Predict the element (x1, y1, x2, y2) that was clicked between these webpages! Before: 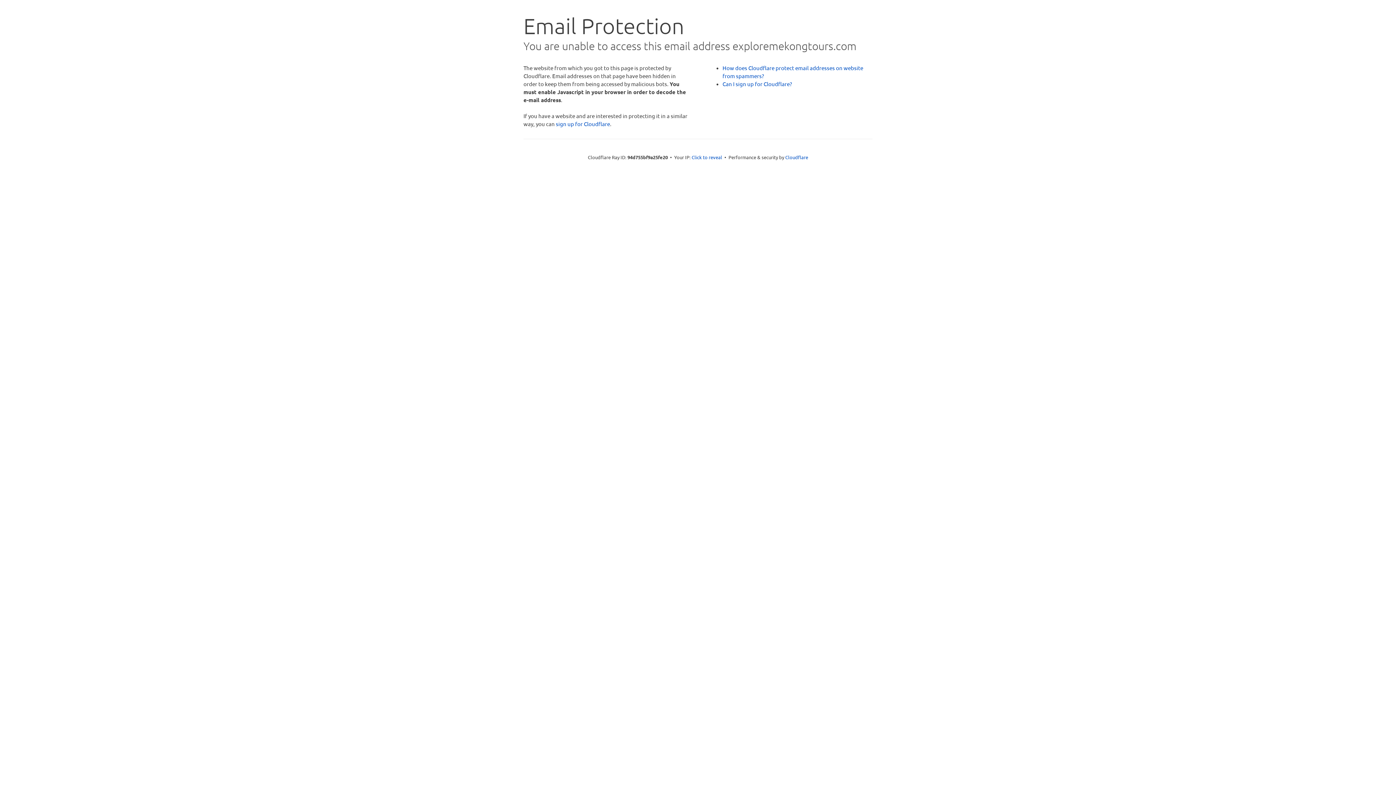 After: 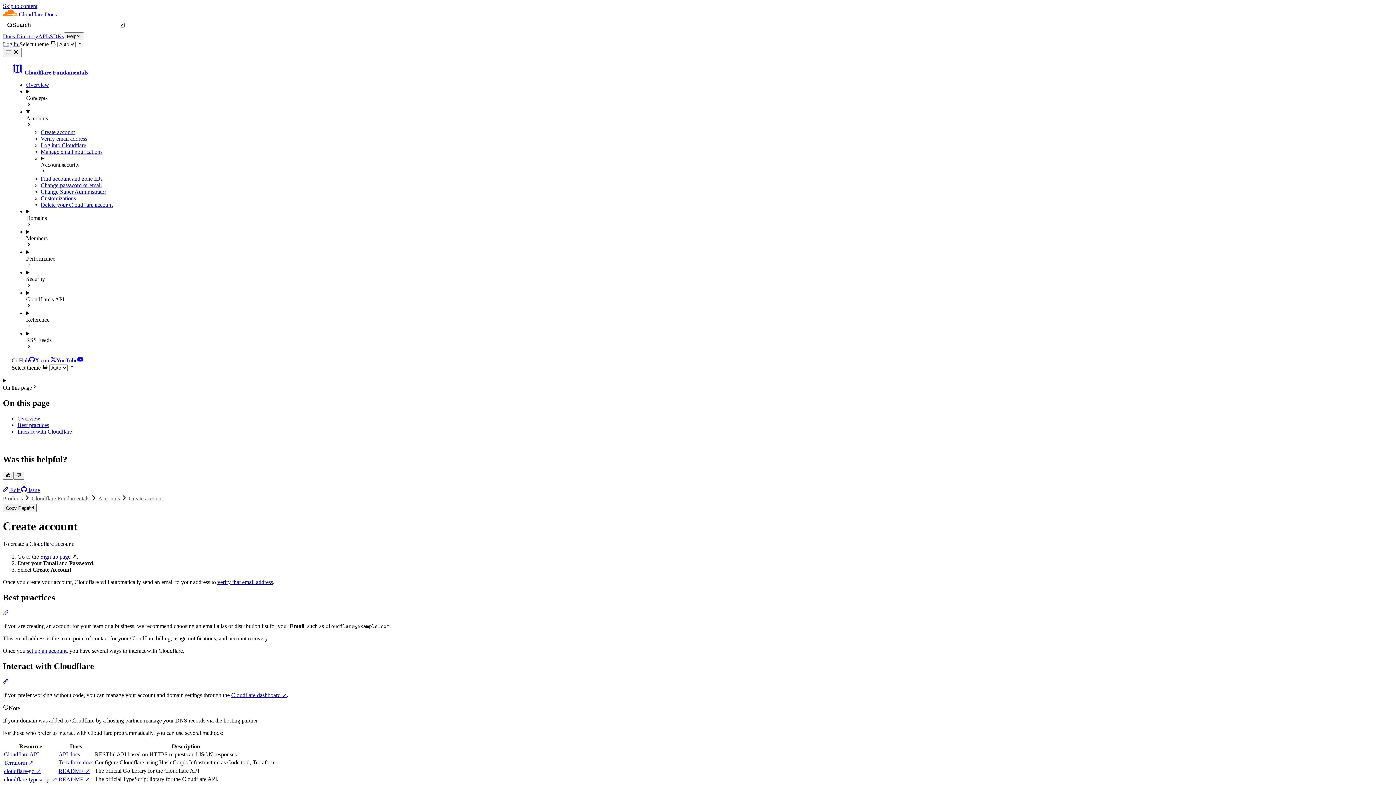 Action: bbox: (722, 80, 792, 87) label: Can I sign up for Cloudflare?